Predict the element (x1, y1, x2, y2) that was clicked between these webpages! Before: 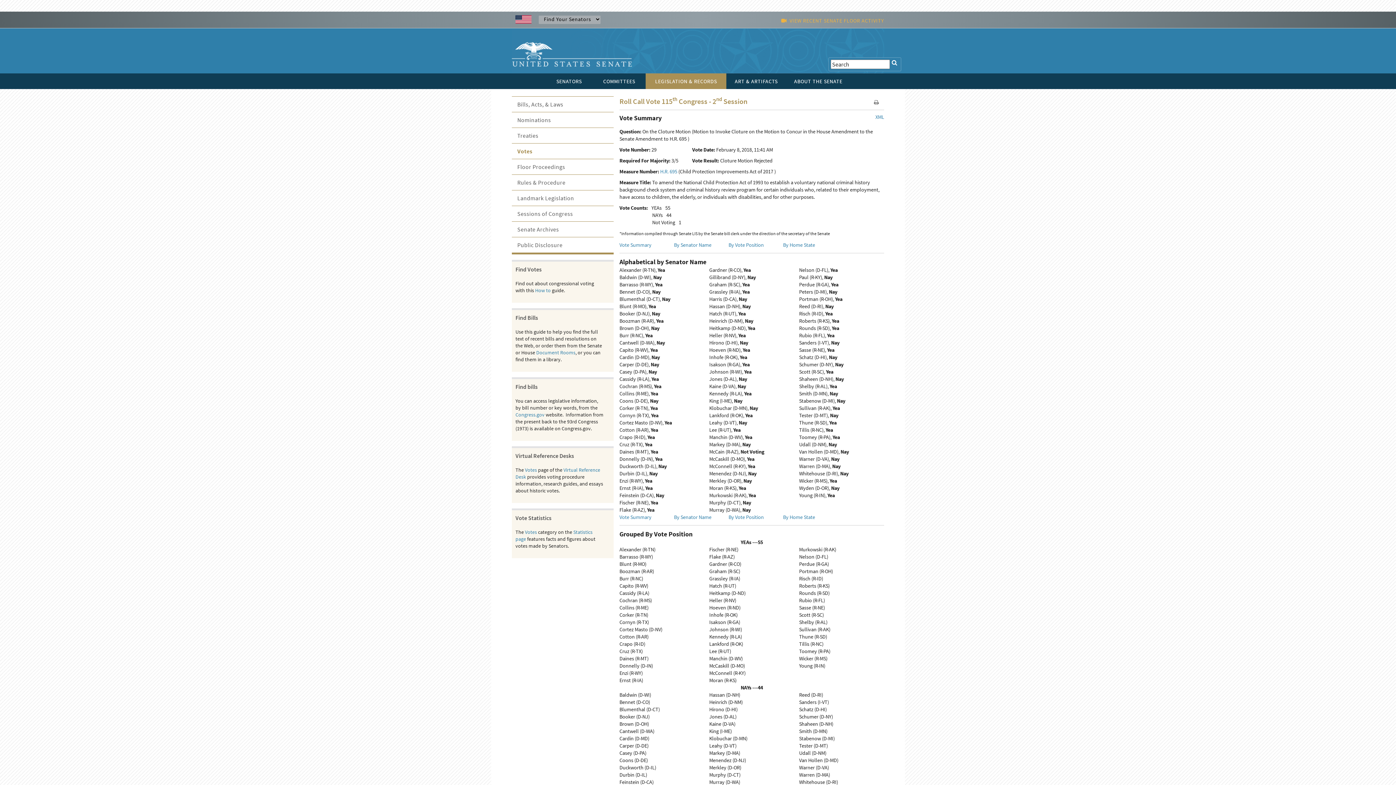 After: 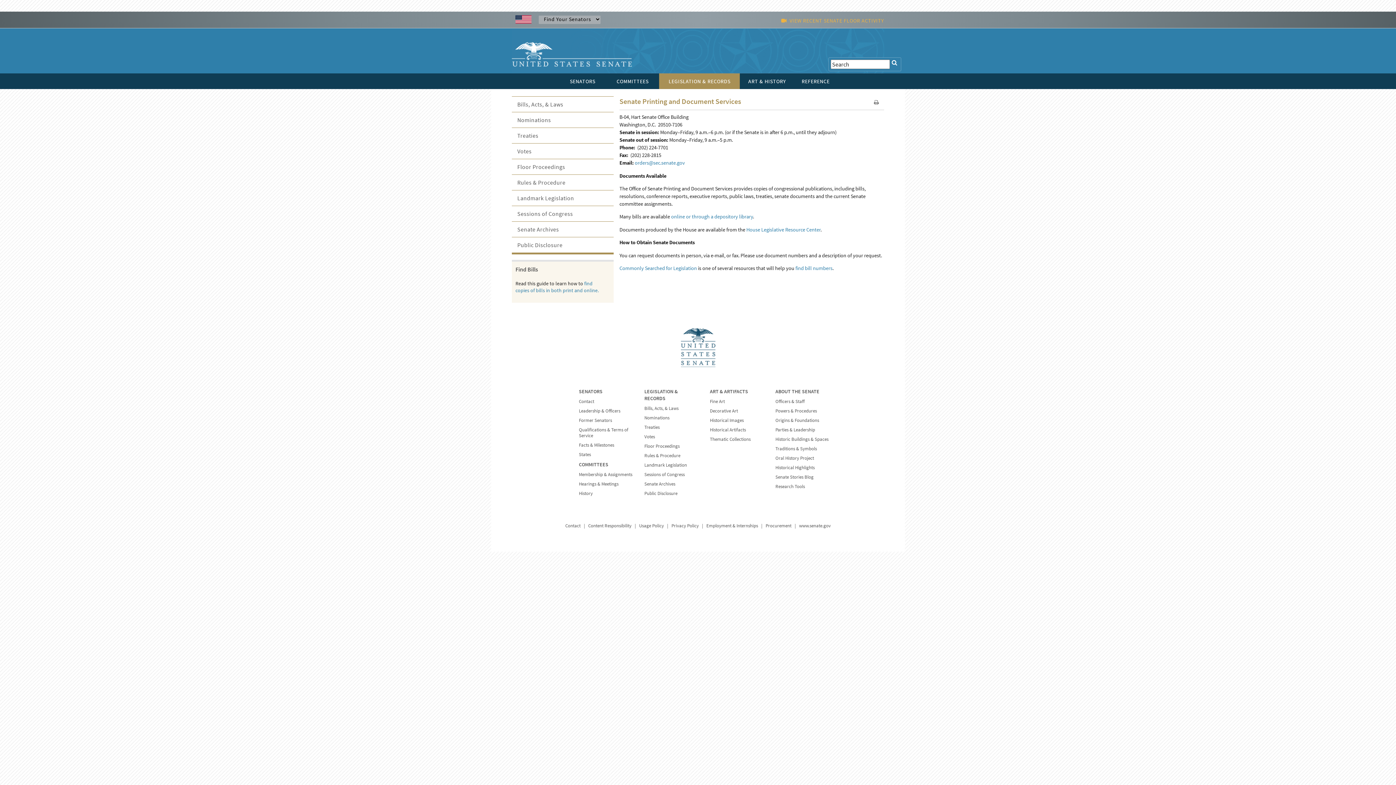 Action: label: Document Rooms bbox: (536, 349, 575, 356)